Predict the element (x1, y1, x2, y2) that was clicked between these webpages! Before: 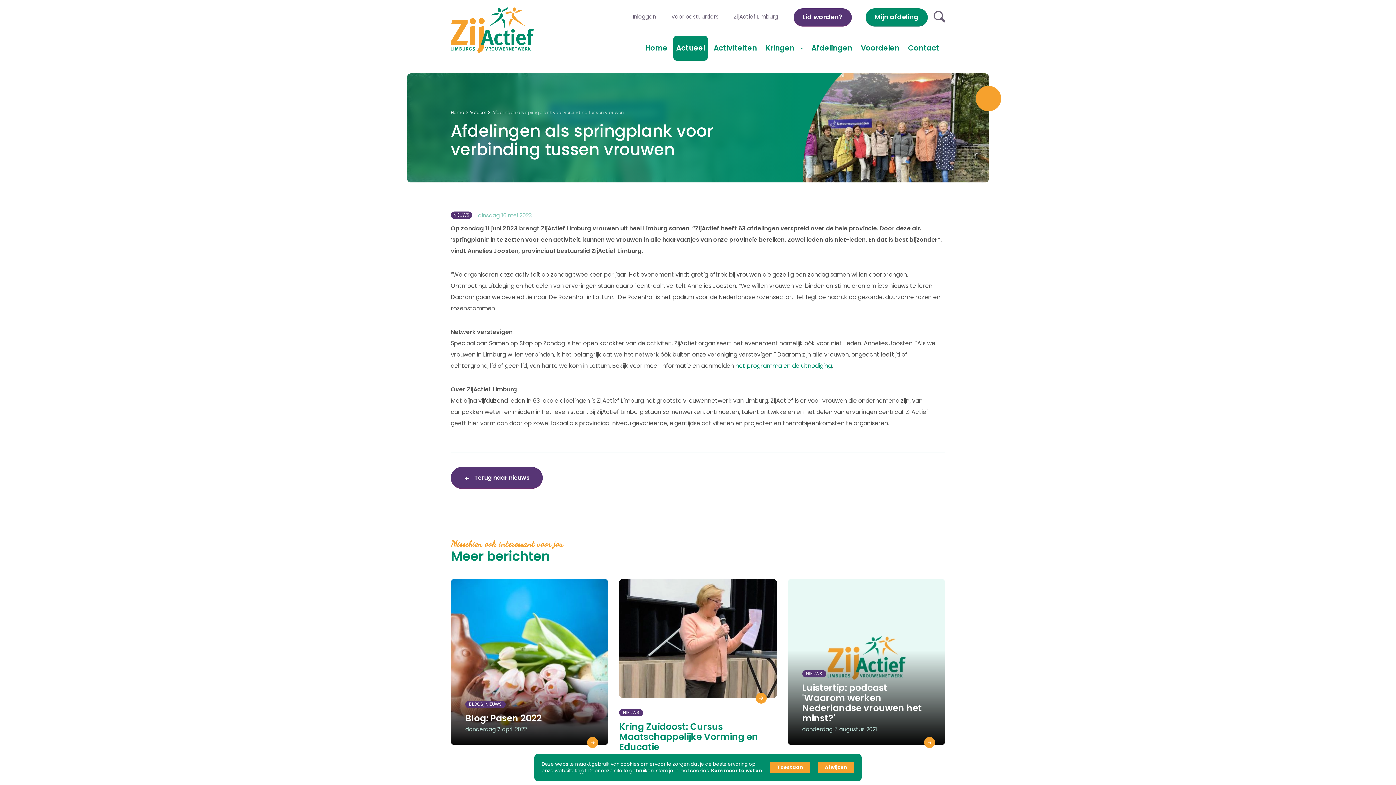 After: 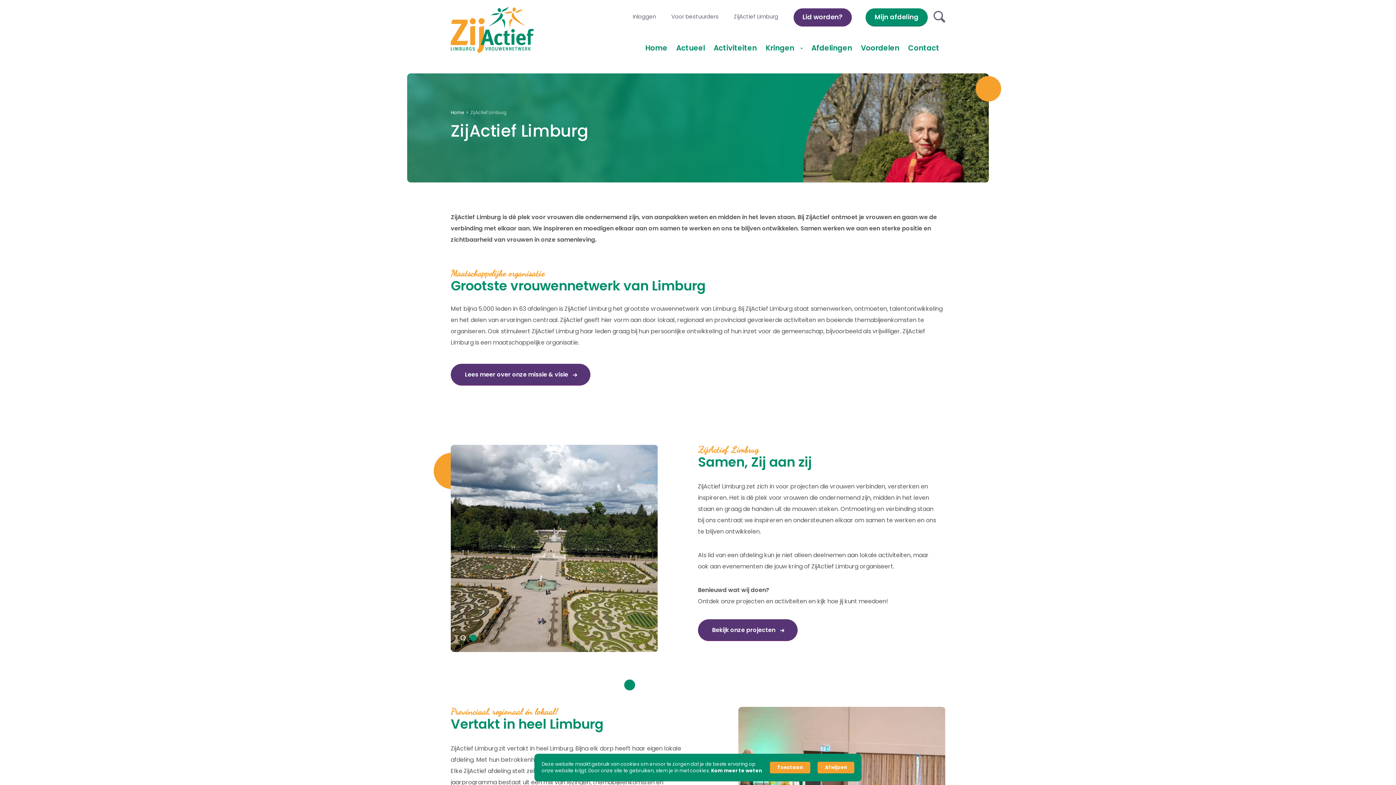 Action: label: ZijActief Limburg bbox: (734, 12, 778, 20)